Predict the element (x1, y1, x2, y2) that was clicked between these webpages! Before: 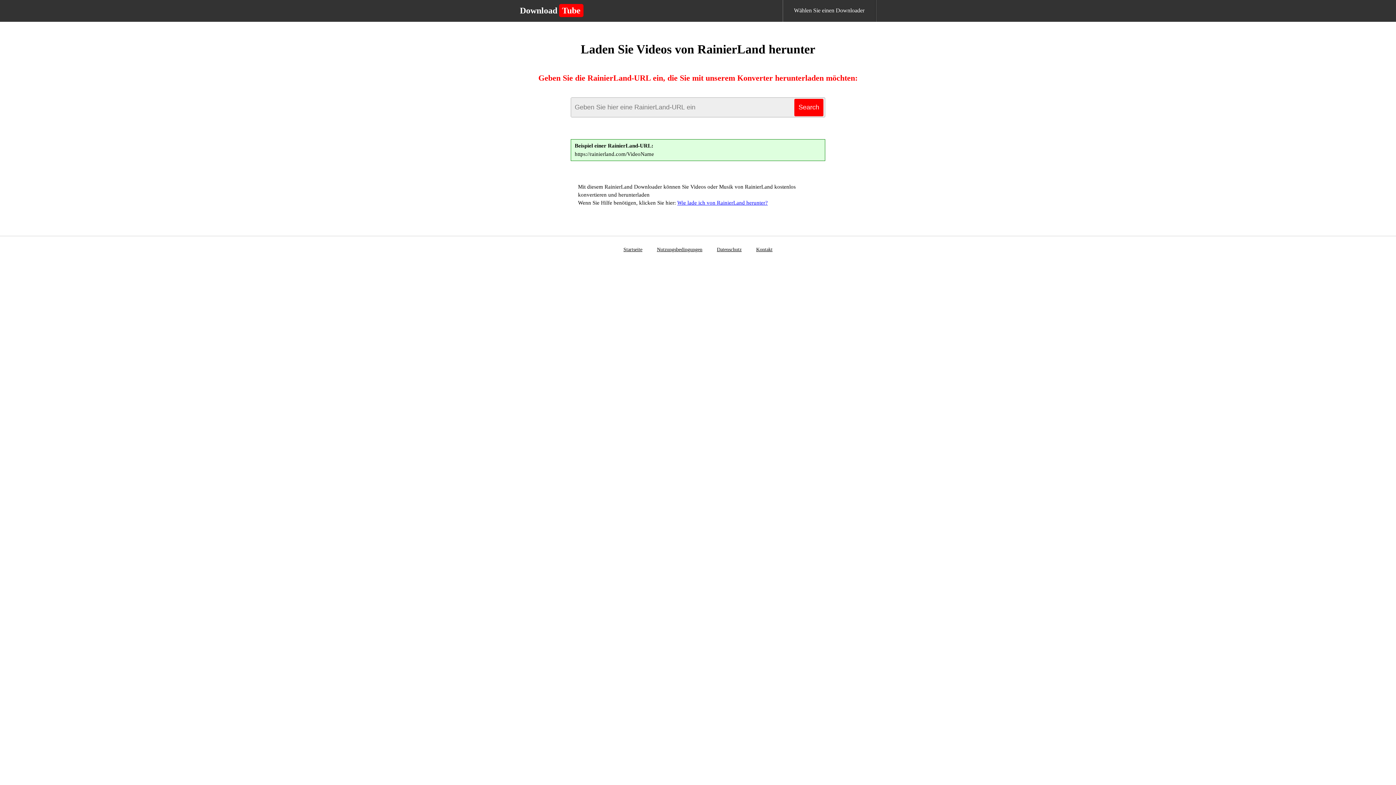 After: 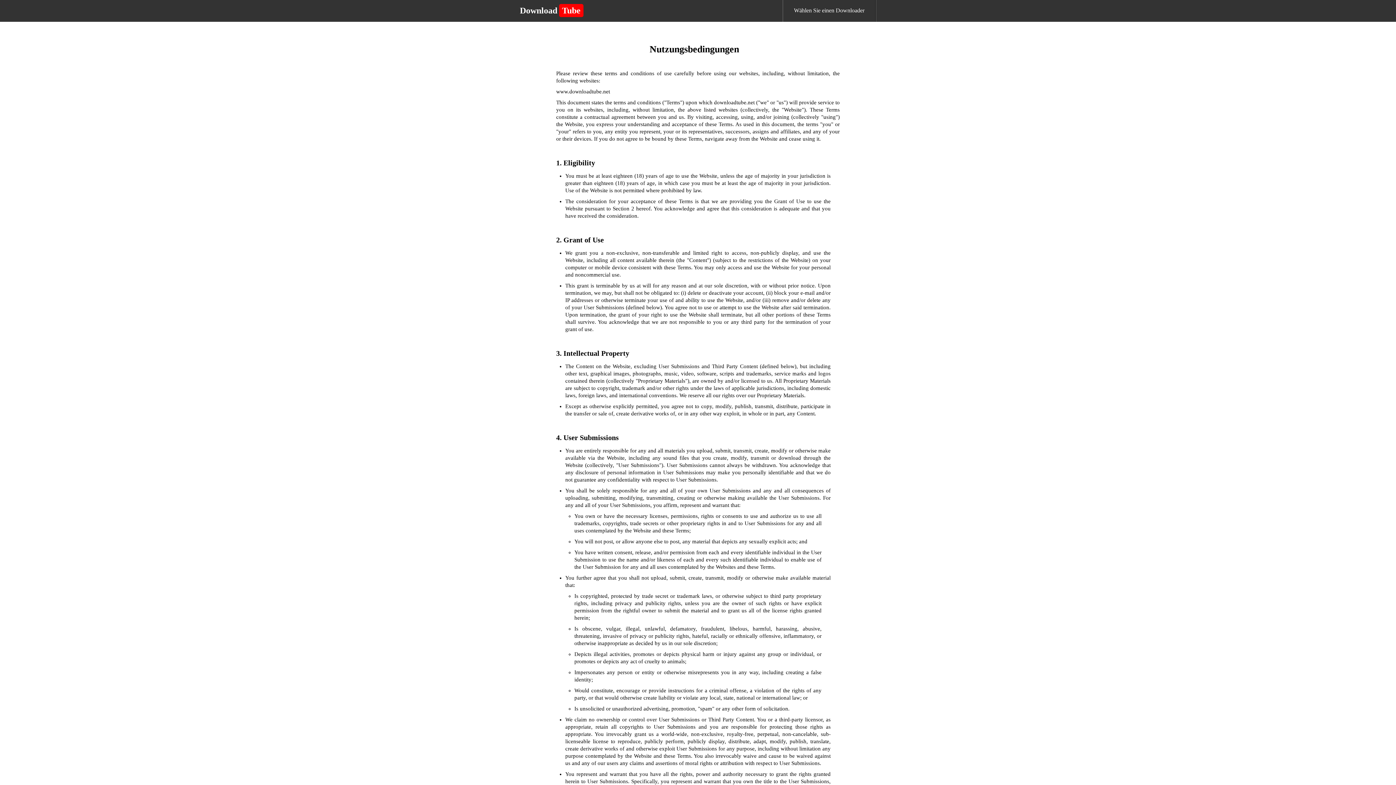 Action: bbox: (657, 246, 702, 252) label: Nutzungsbedingungen